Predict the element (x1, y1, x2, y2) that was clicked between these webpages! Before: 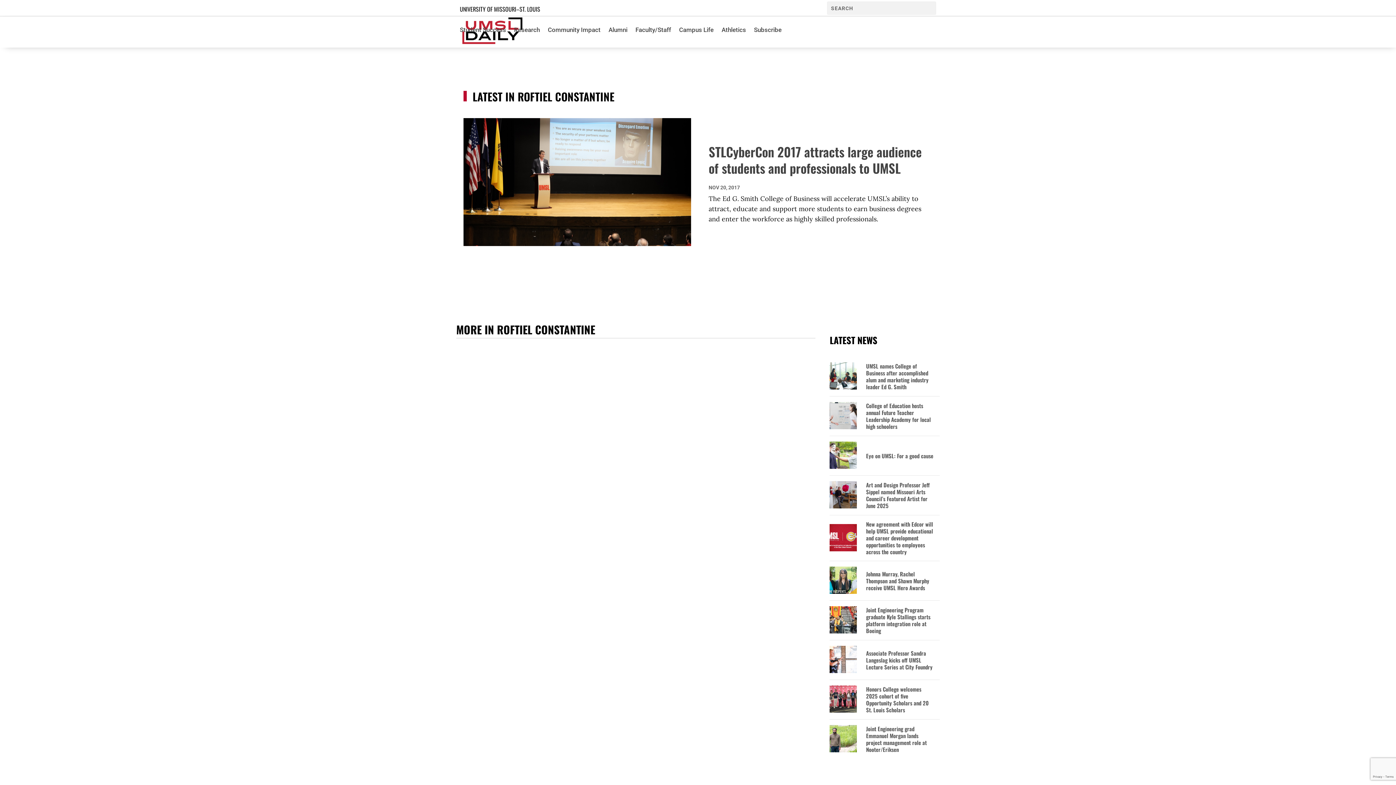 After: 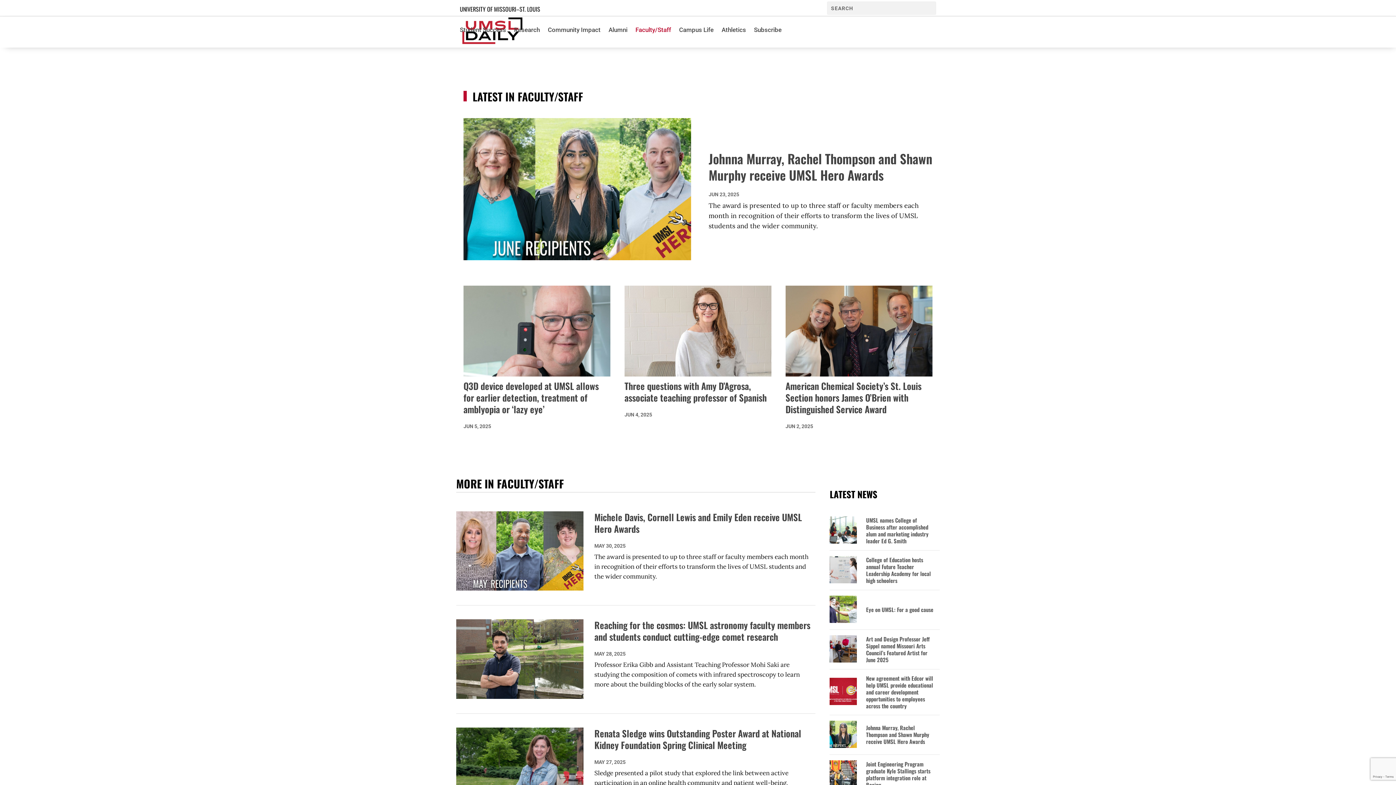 Action: label: Faculty/Staff bbox: (635, 16, 671, 43)